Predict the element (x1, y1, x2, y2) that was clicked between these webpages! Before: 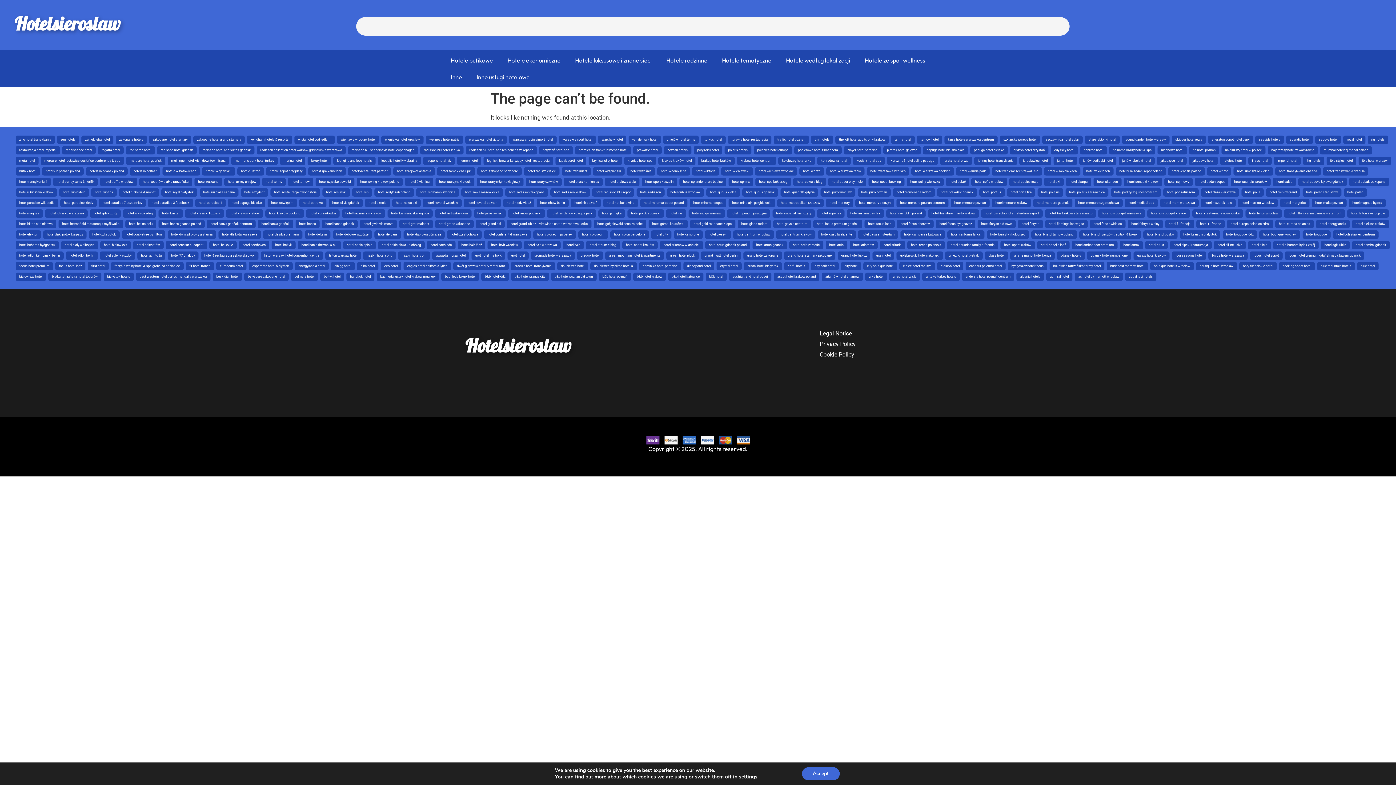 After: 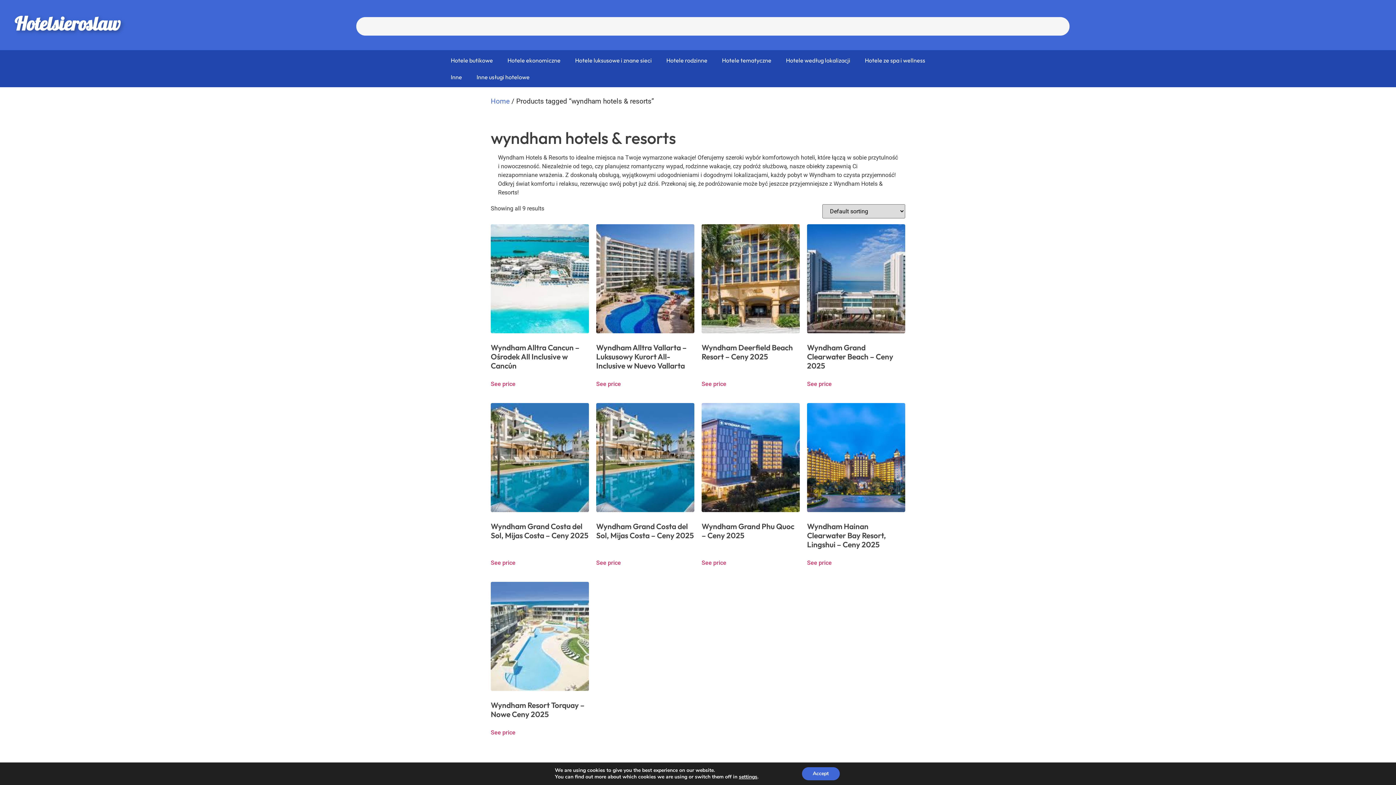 Action: bbox: (250, 137, 288, 141) label: wyndham hotels & resorts